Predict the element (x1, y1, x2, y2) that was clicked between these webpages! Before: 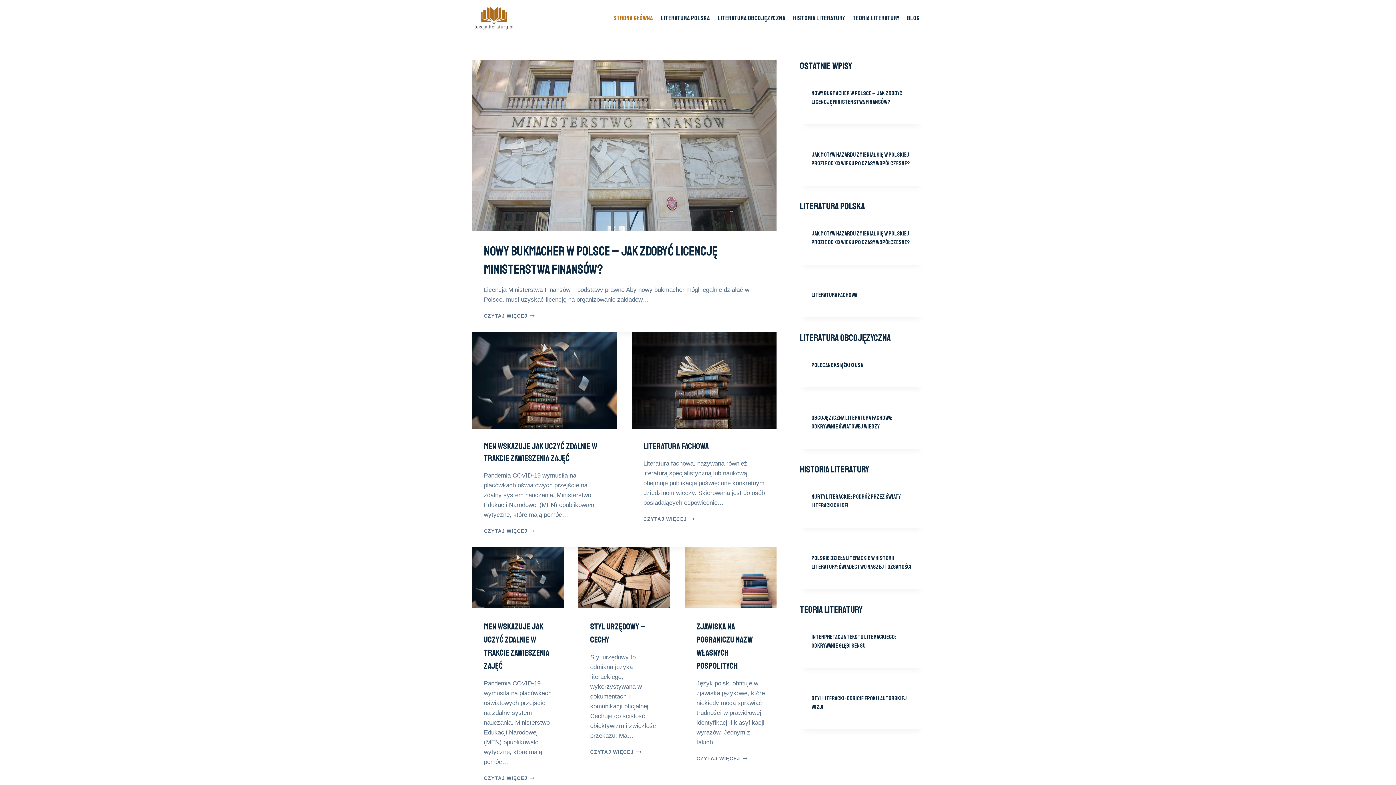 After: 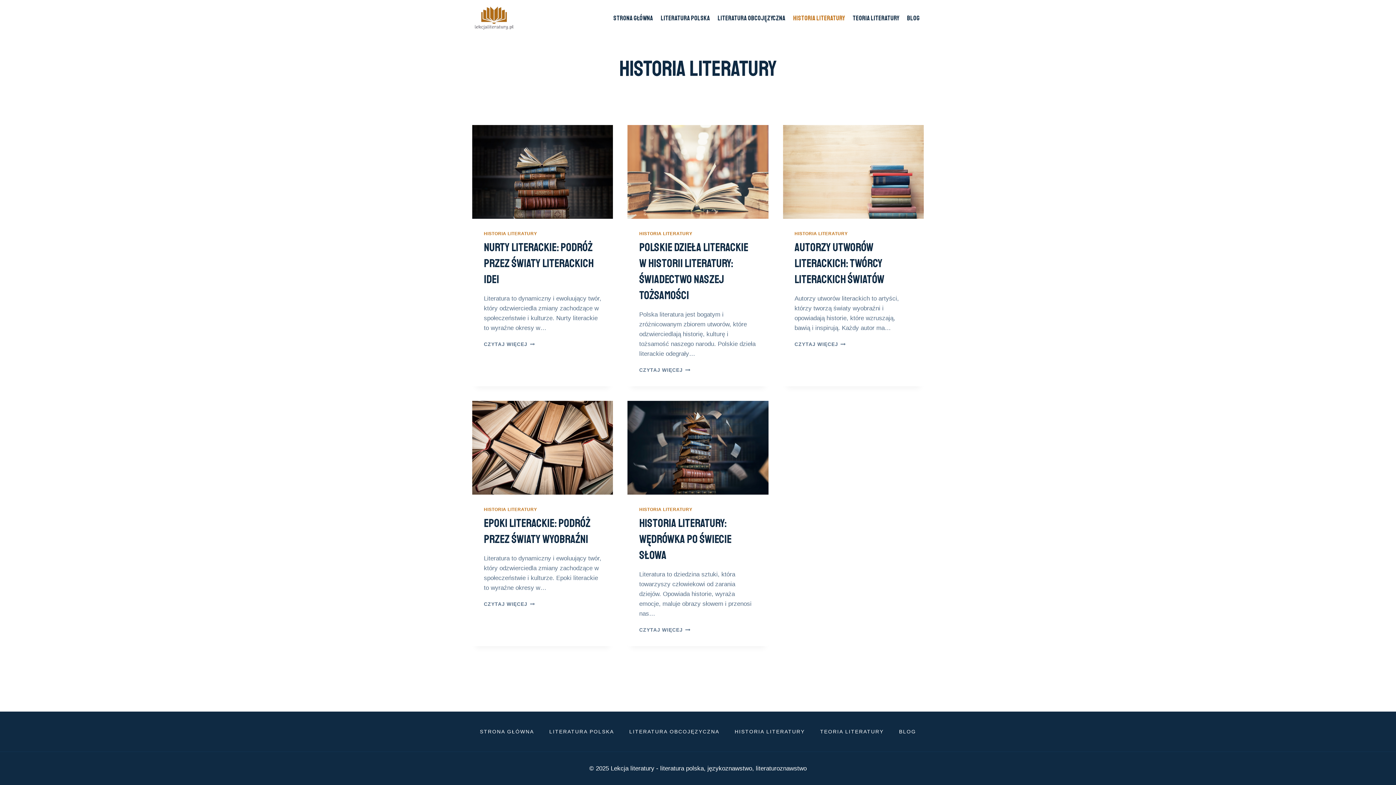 Action: bbox: (789, 9, 849, 27) label: HISTORIA LITERATURY